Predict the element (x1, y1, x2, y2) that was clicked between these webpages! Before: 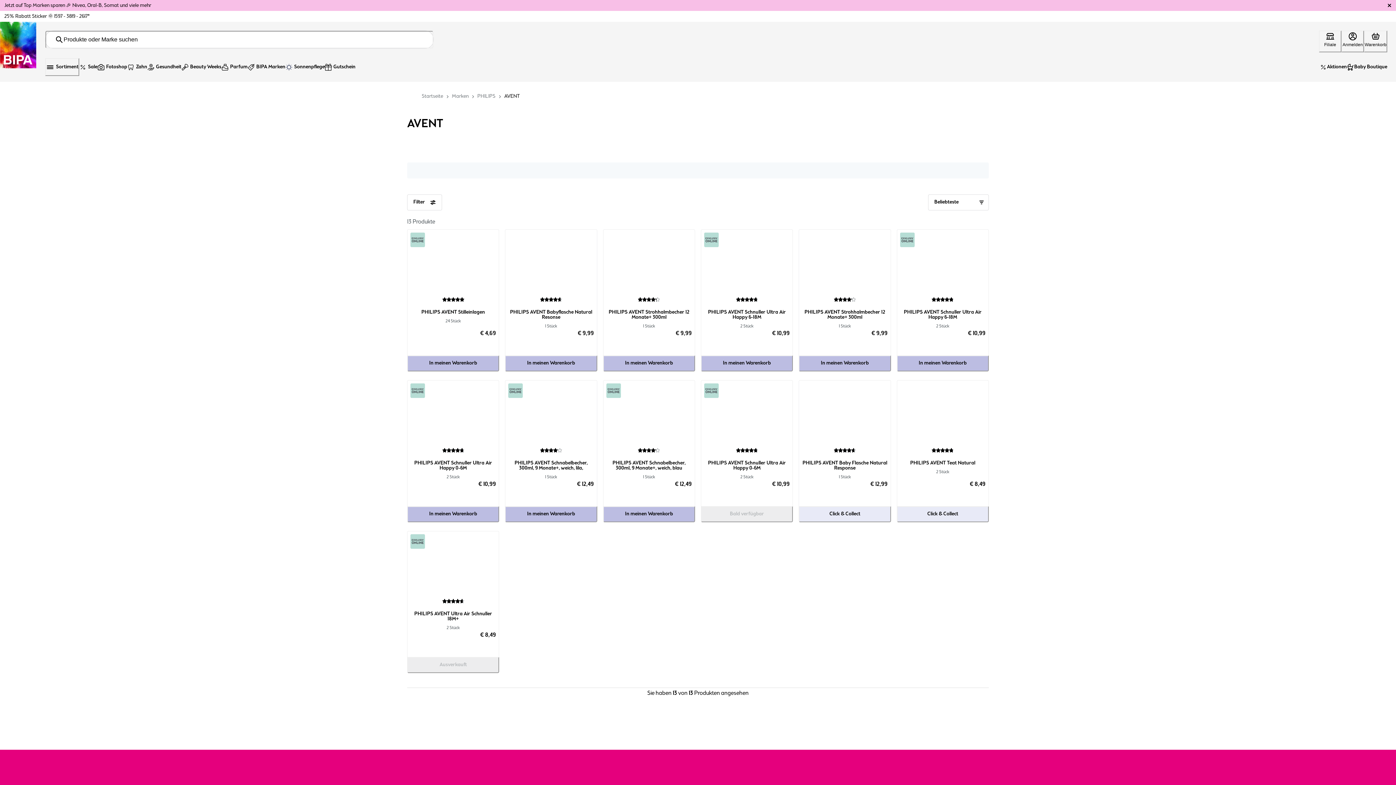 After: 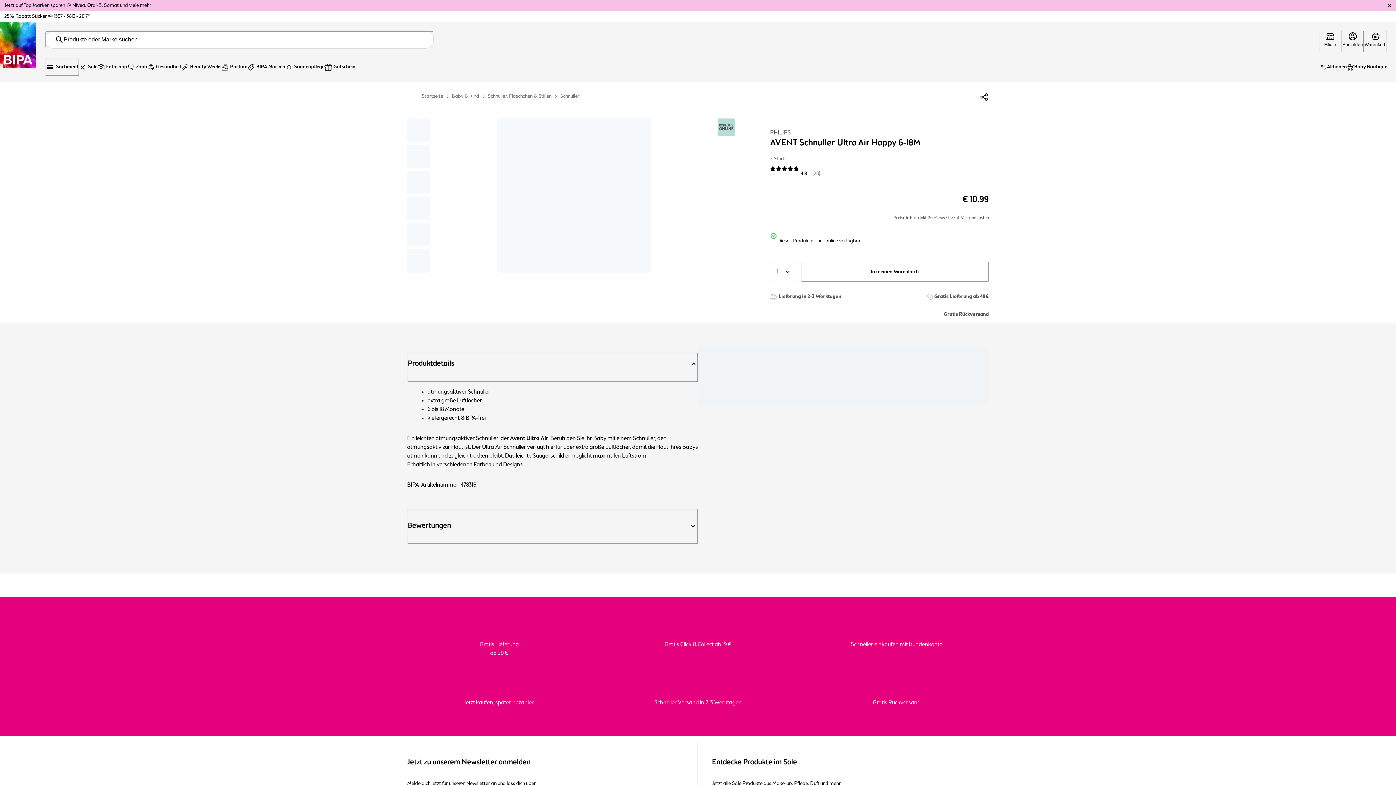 Action: bbox: (701, 229, 793, 355) label: PHILIPS AVENT Schnuller Ultra Air Happy 6-18M

2 Stück

€ 10,99

 